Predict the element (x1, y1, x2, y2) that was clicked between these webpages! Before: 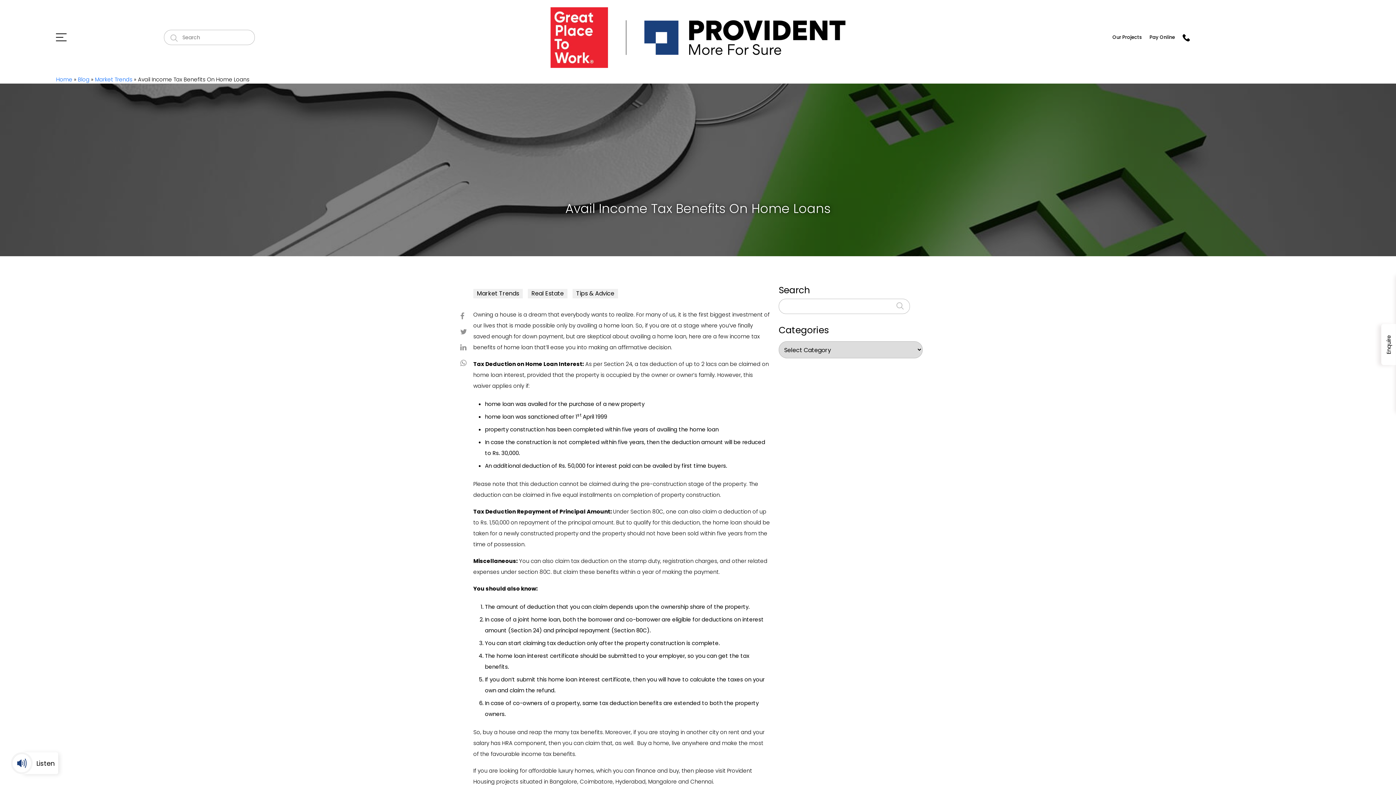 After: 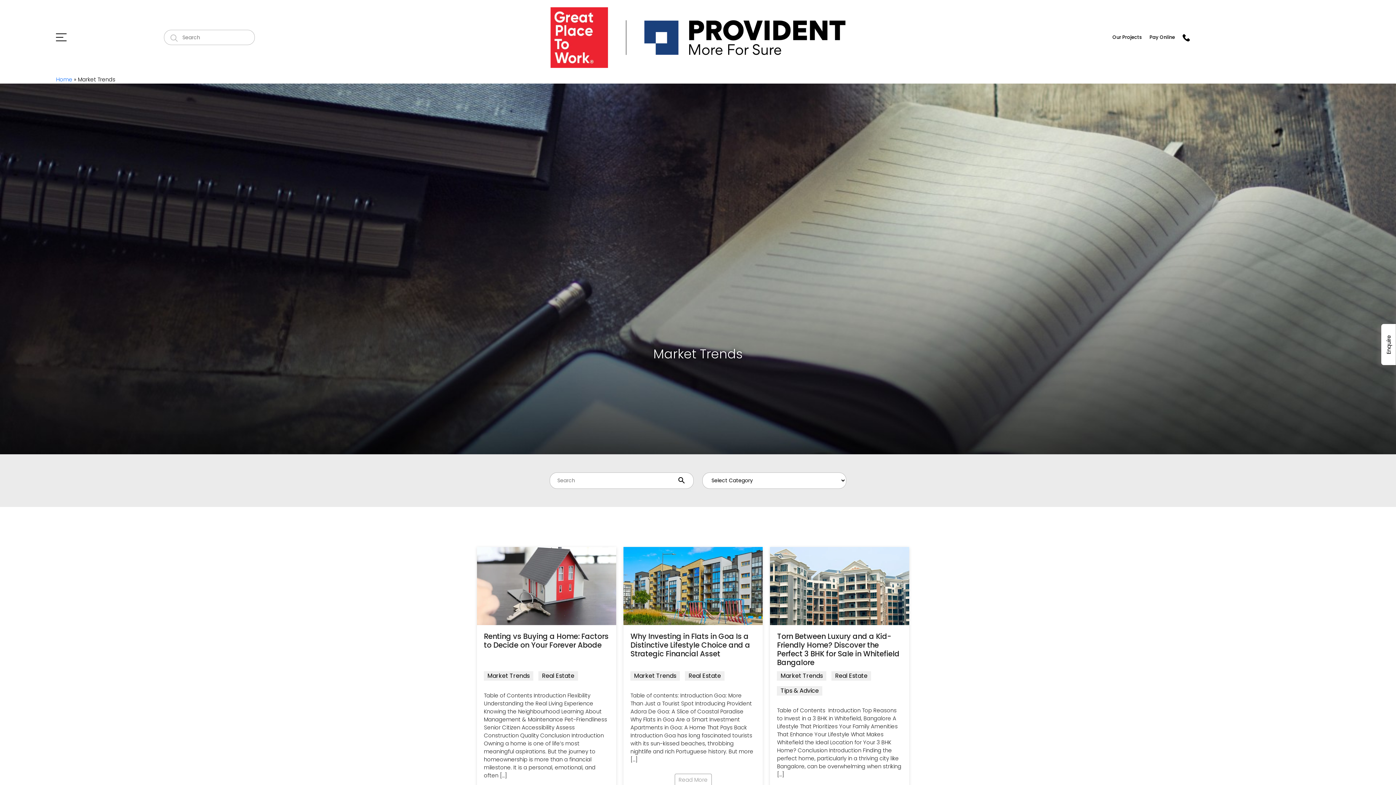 Action: bbox: (95, 75, 132, 83) label: Market Trends